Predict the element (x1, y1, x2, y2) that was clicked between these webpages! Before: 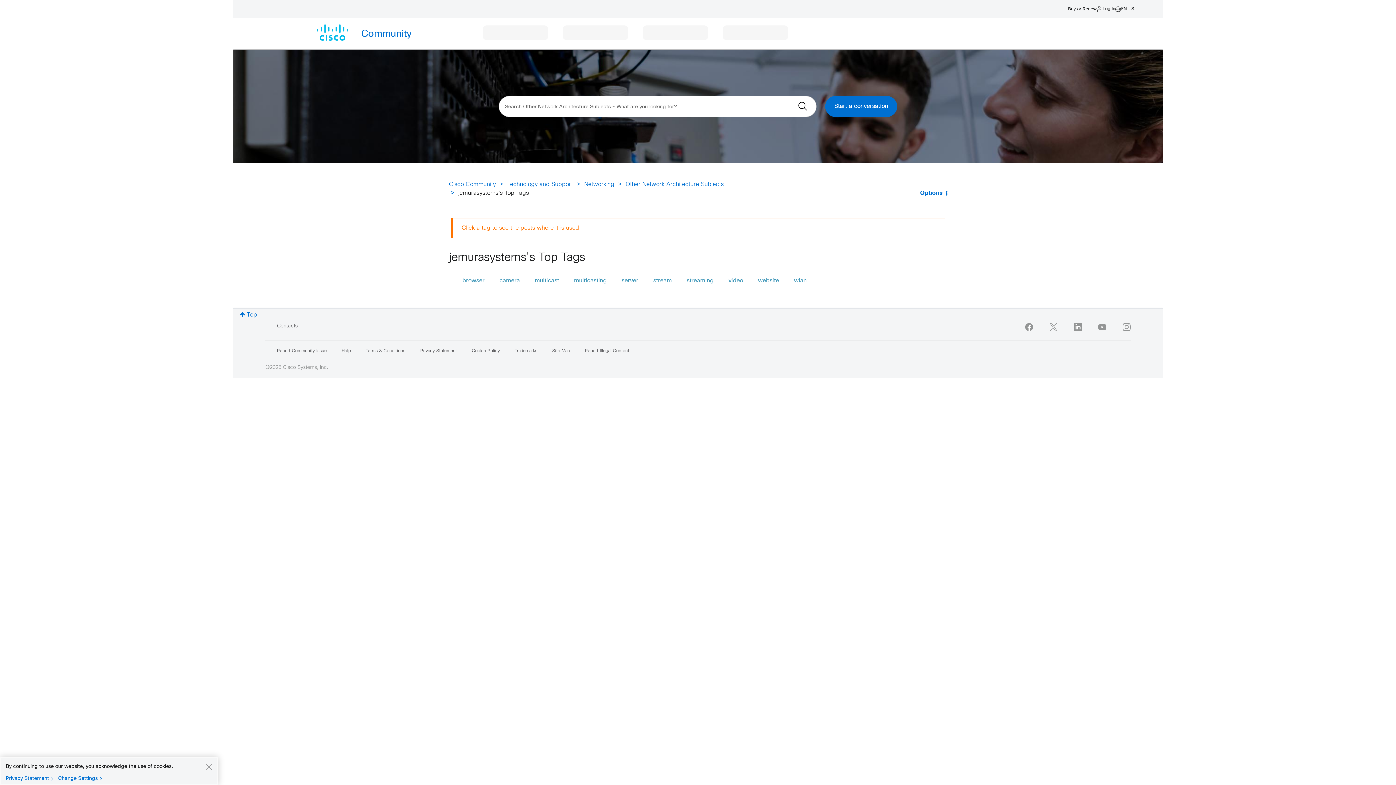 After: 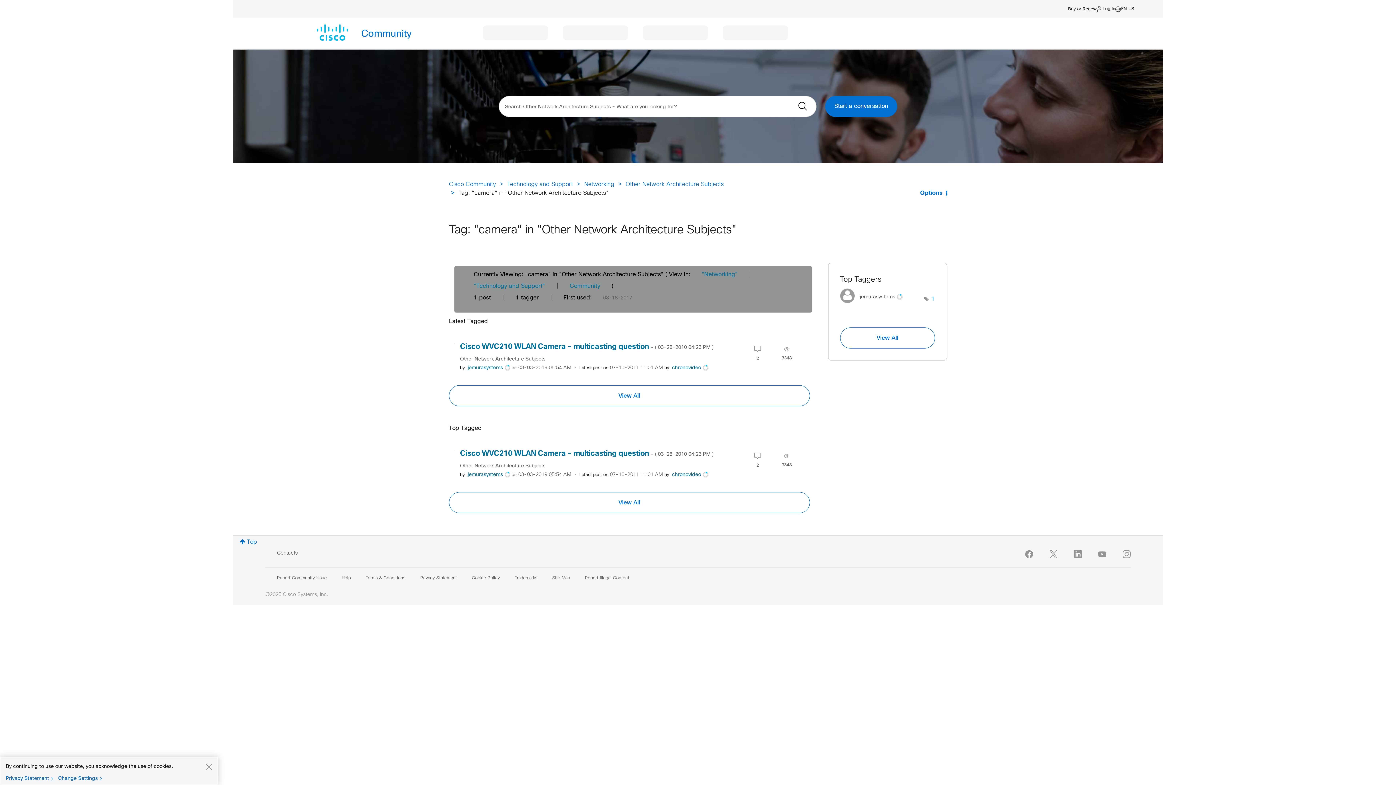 Action: label: camera bbox: (499, 278, 520, 283)